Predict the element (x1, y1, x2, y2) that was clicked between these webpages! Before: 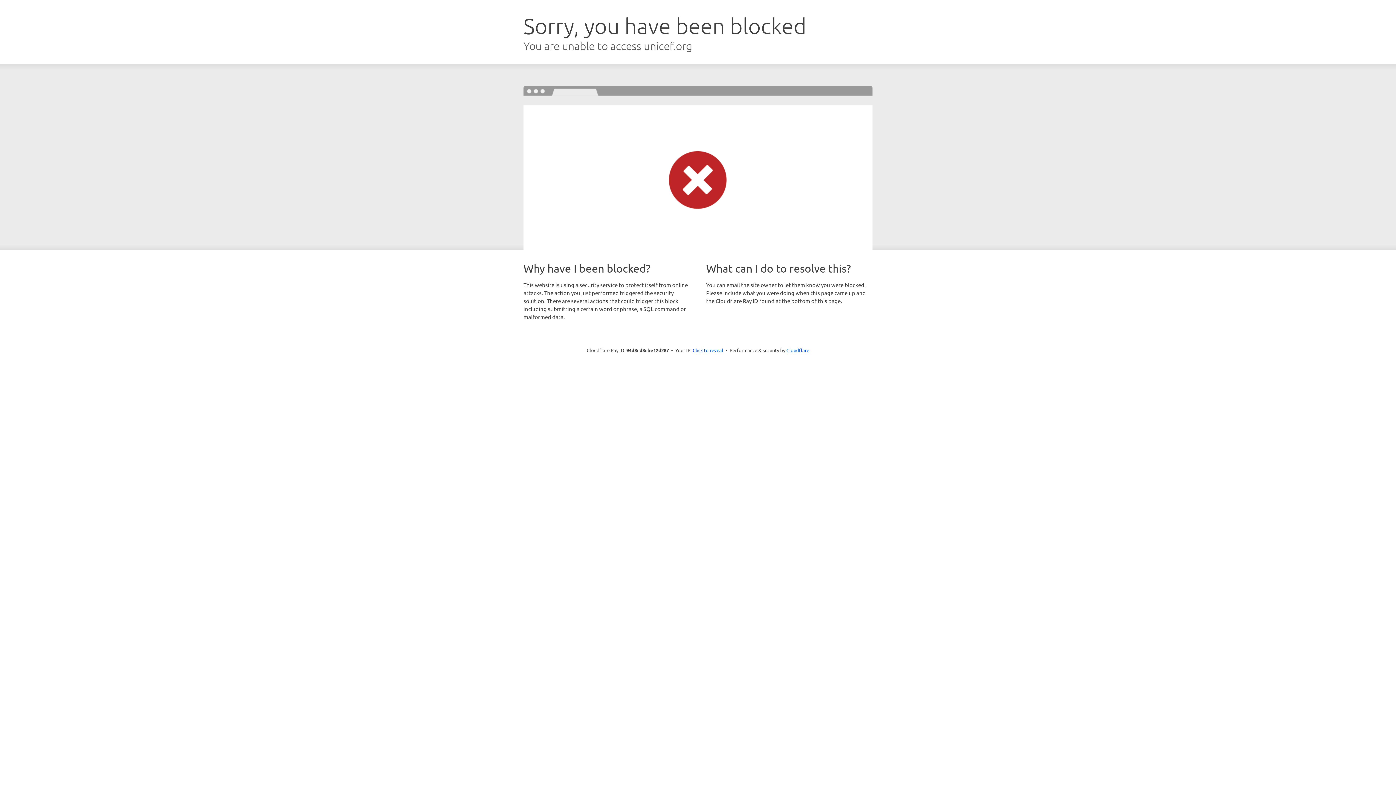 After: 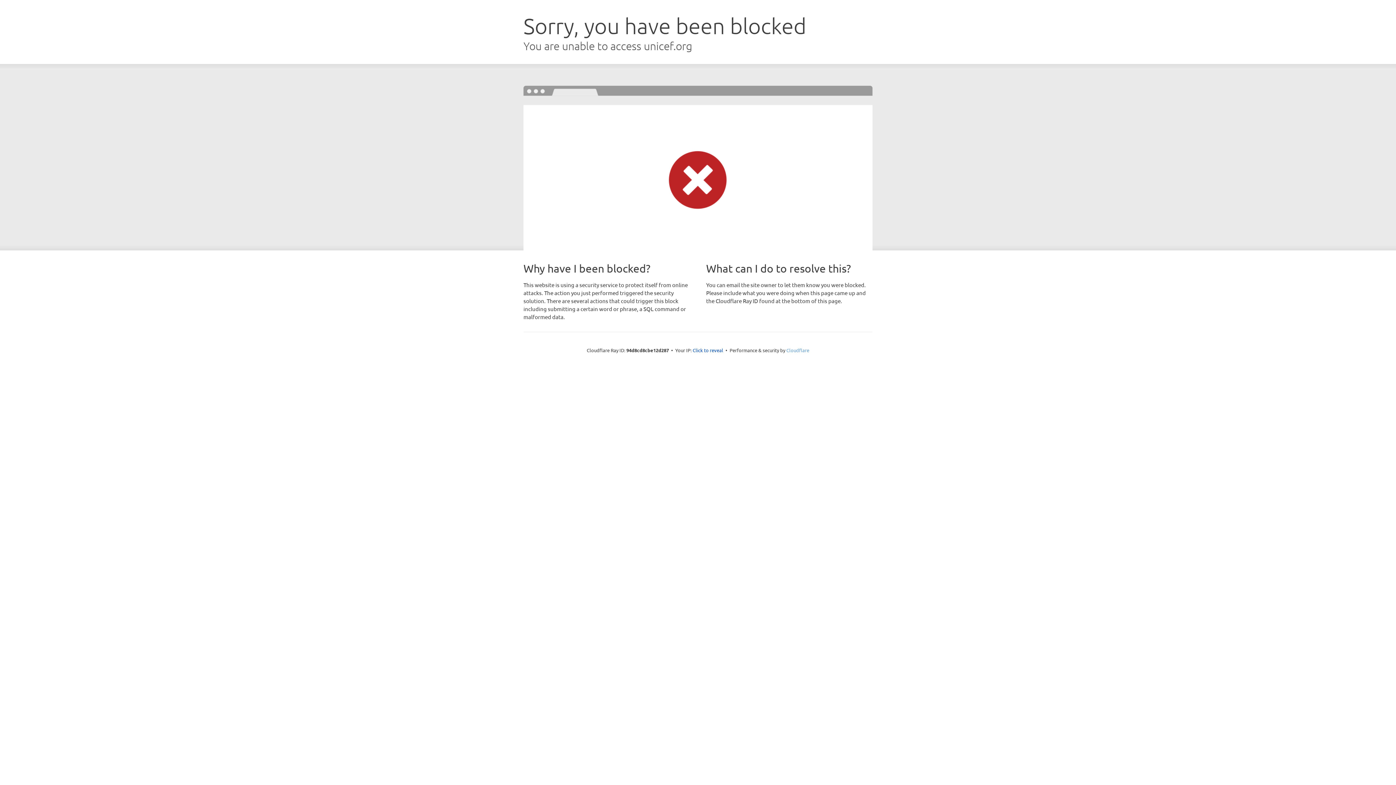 Action: label: Cloudflare bbox: (786, 347, 809, 353)